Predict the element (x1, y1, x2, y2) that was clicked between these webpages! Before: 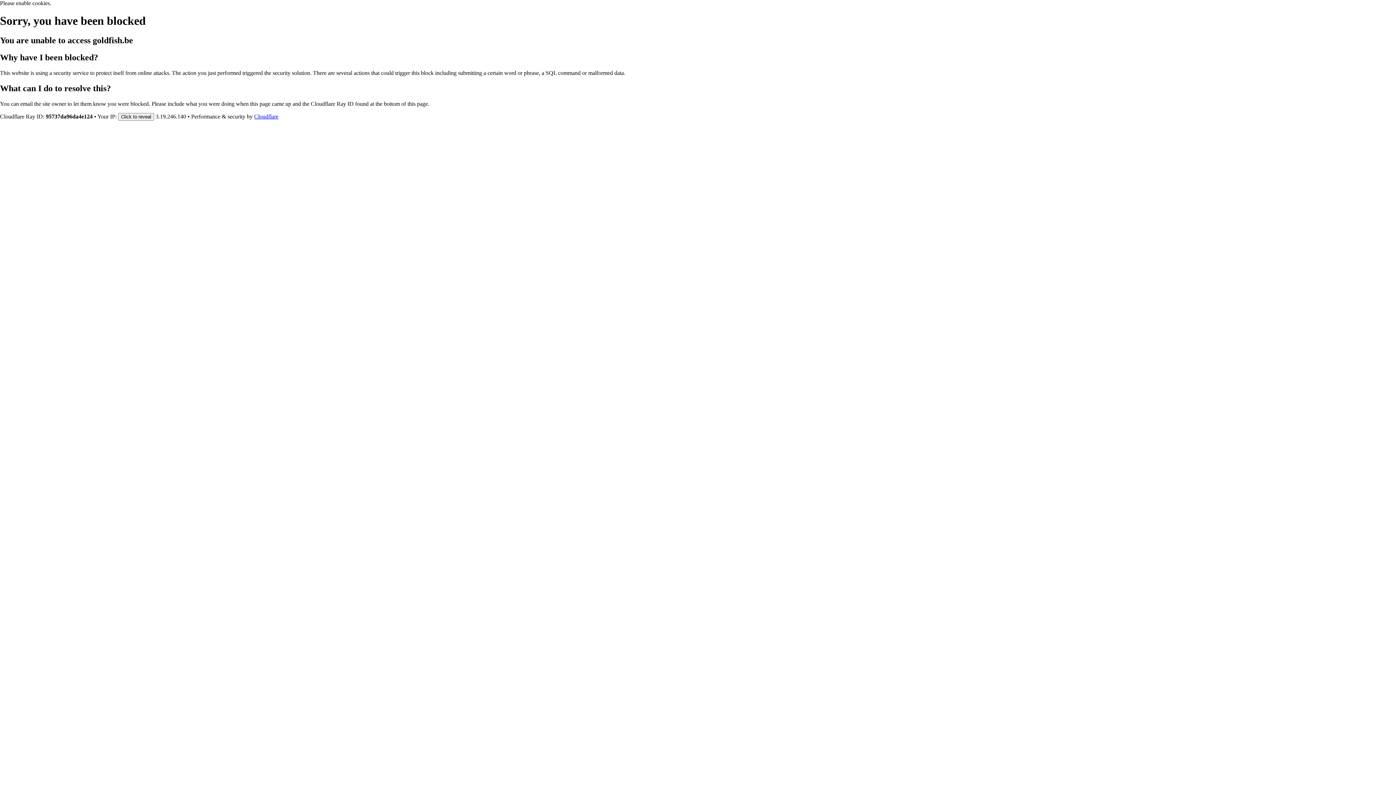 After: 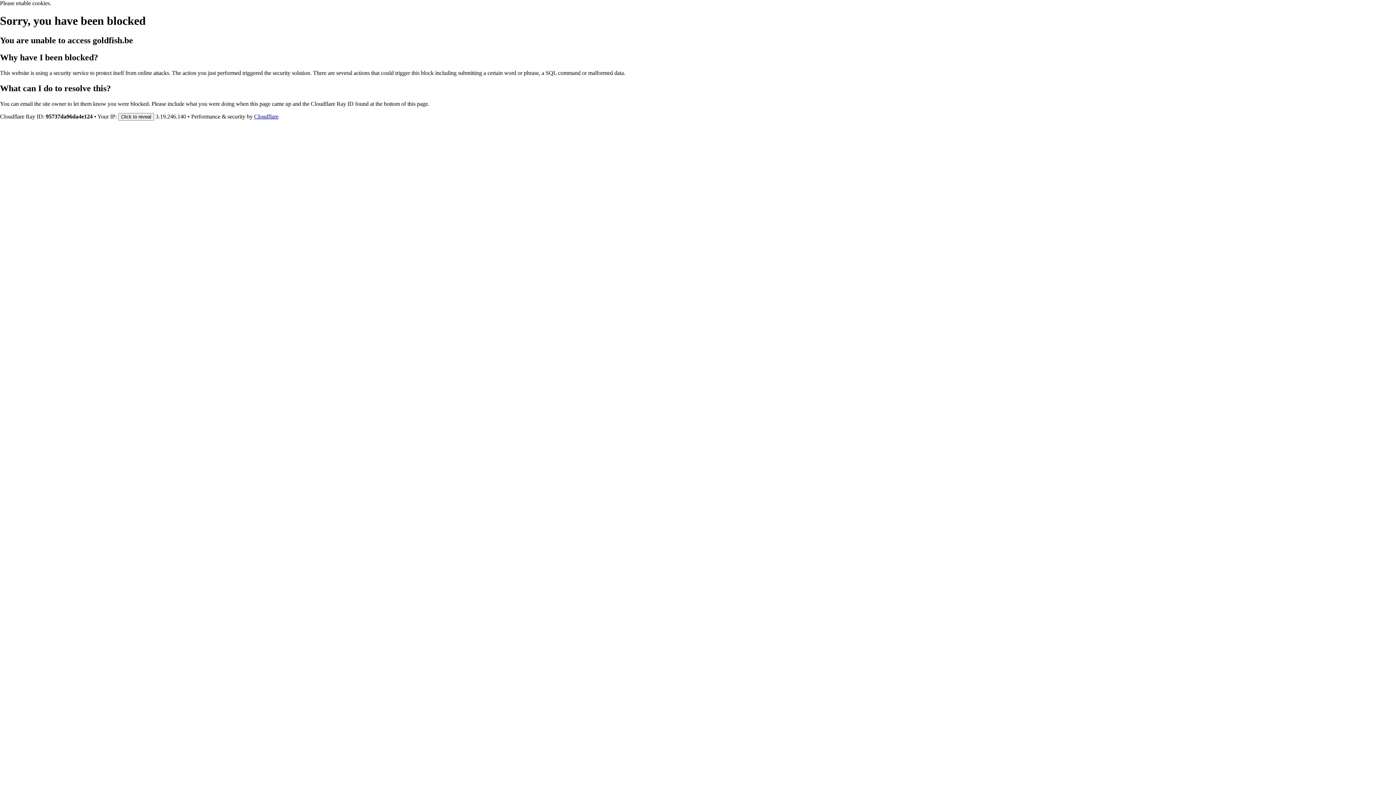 Action: bbox: (254, 113, 278, 119) label: Cloudflare